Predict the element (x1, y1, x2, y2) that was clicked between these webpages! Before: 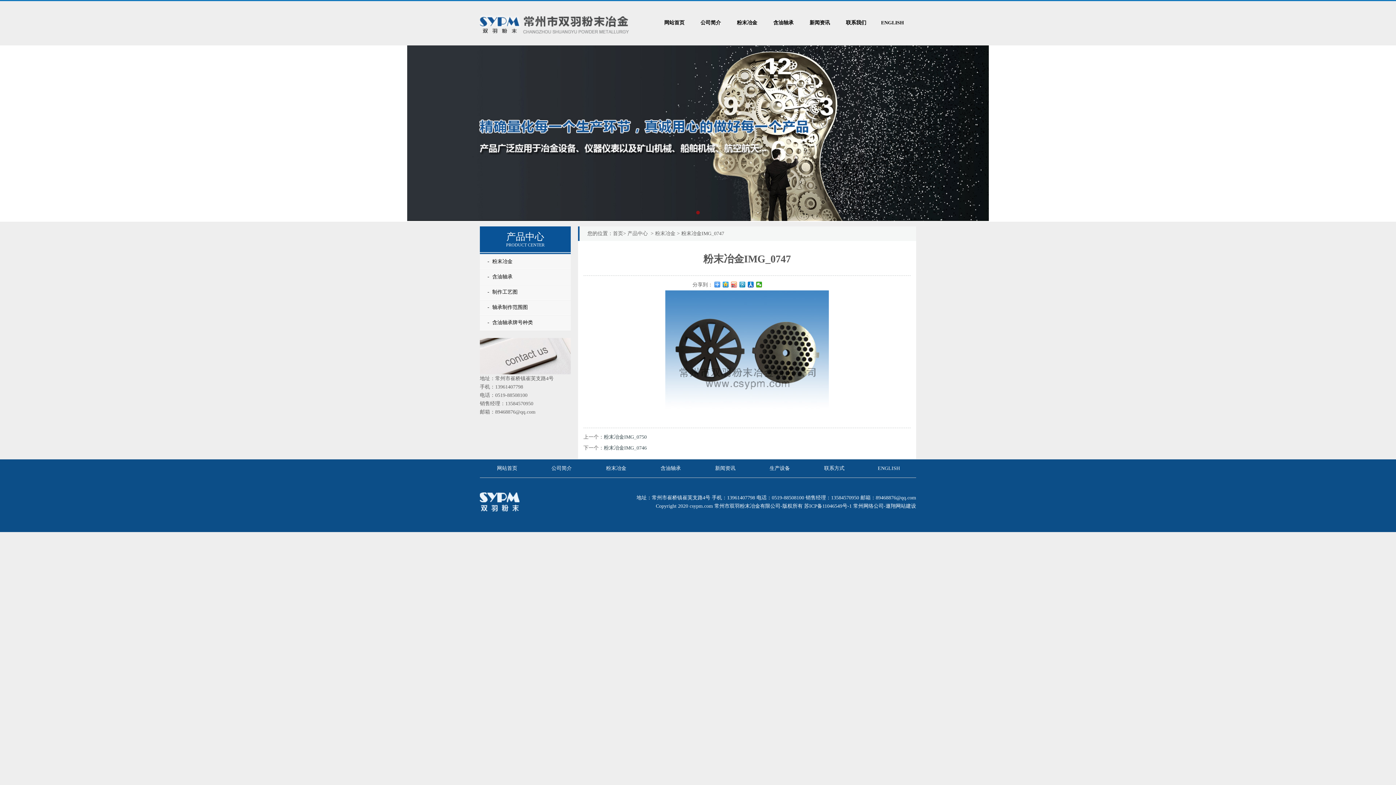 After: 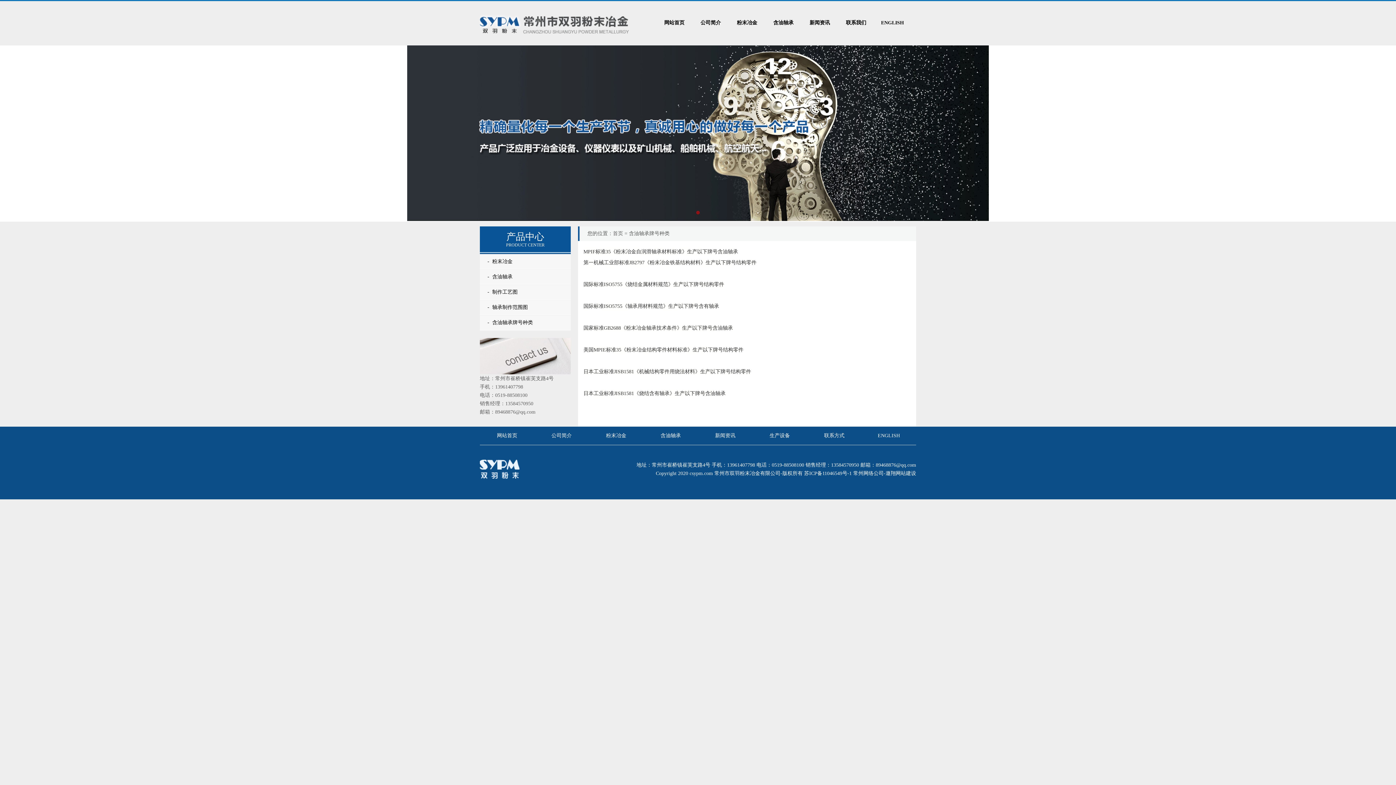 Action: bbox: (480, 315, 570, 330) label: -  含油轴承牌号种类